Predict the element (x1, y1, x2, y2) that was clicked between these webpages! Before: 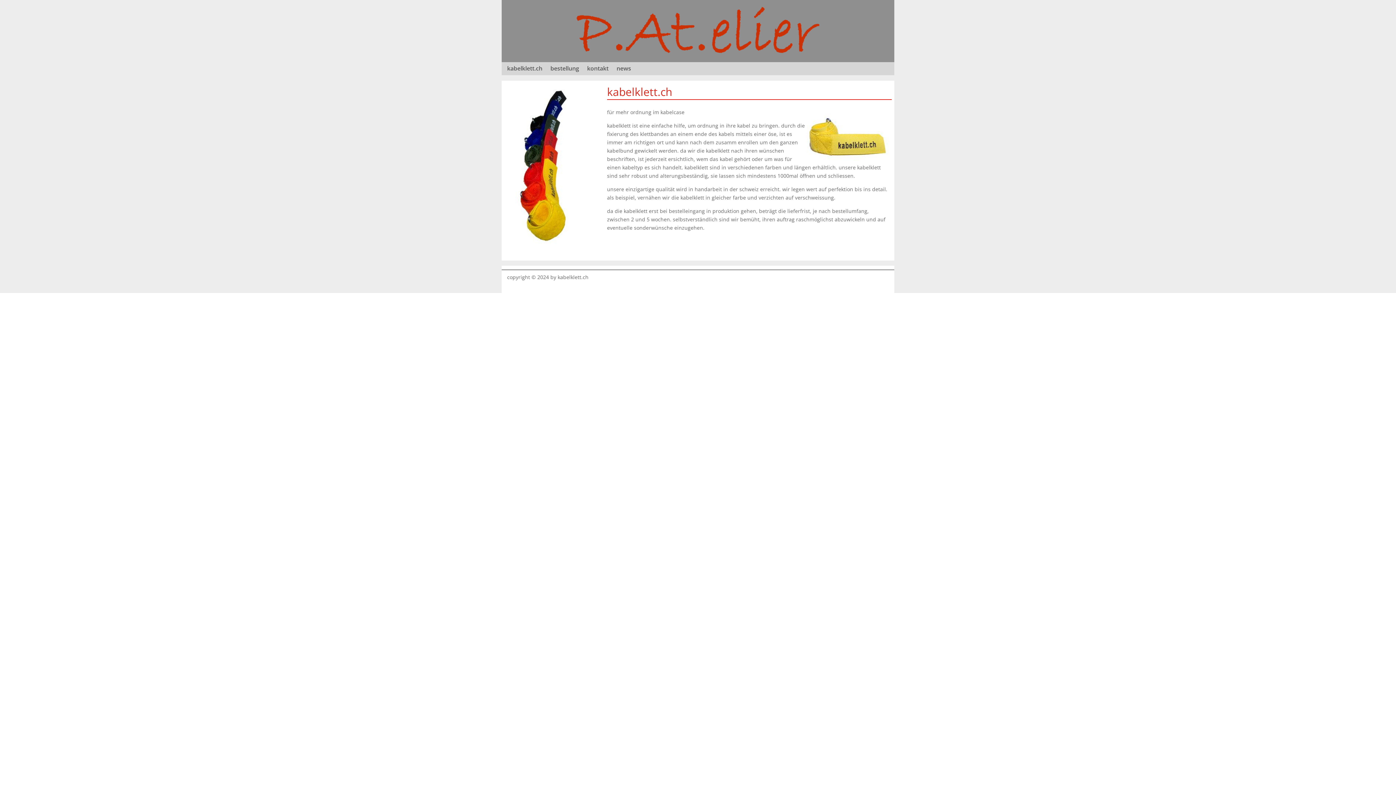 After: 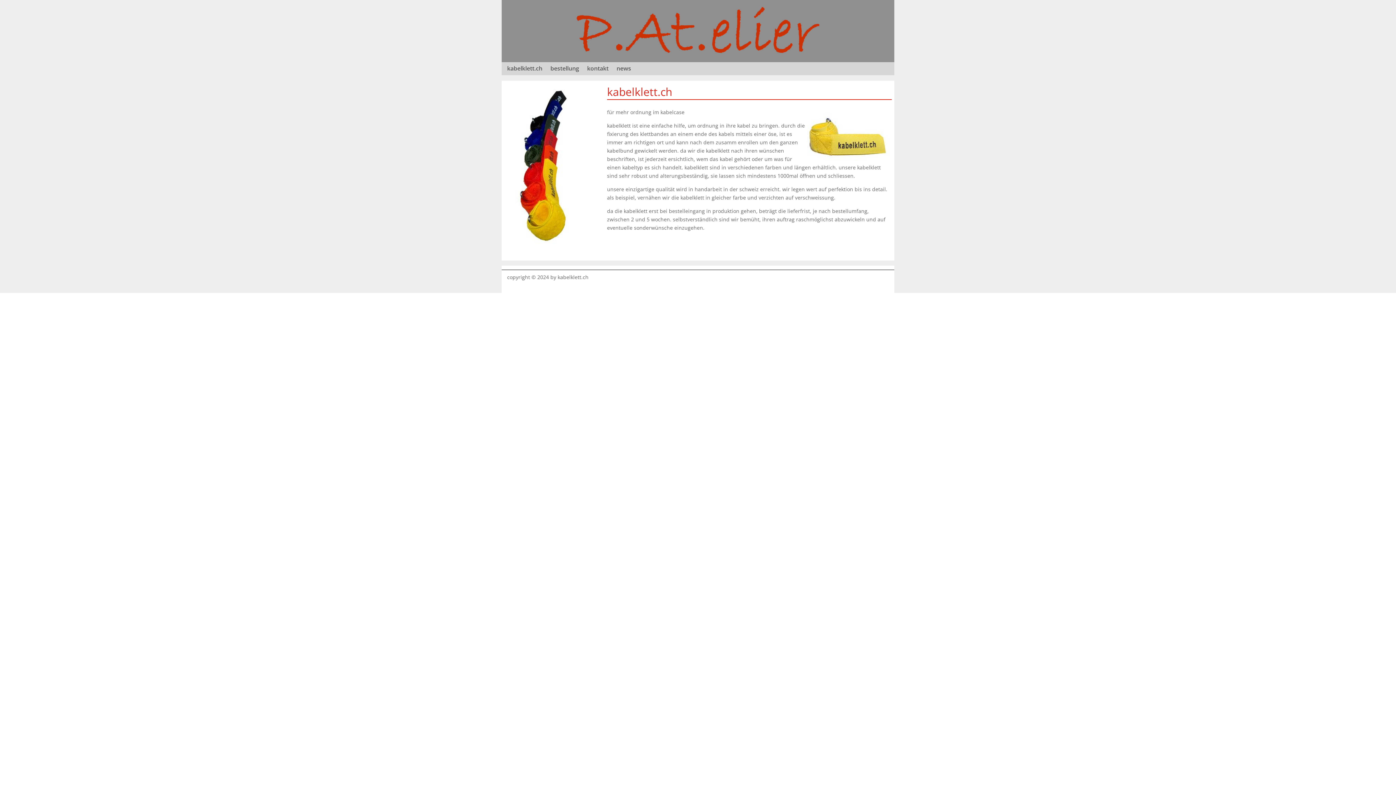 Action: bbox: (576, 47, 819, 54)